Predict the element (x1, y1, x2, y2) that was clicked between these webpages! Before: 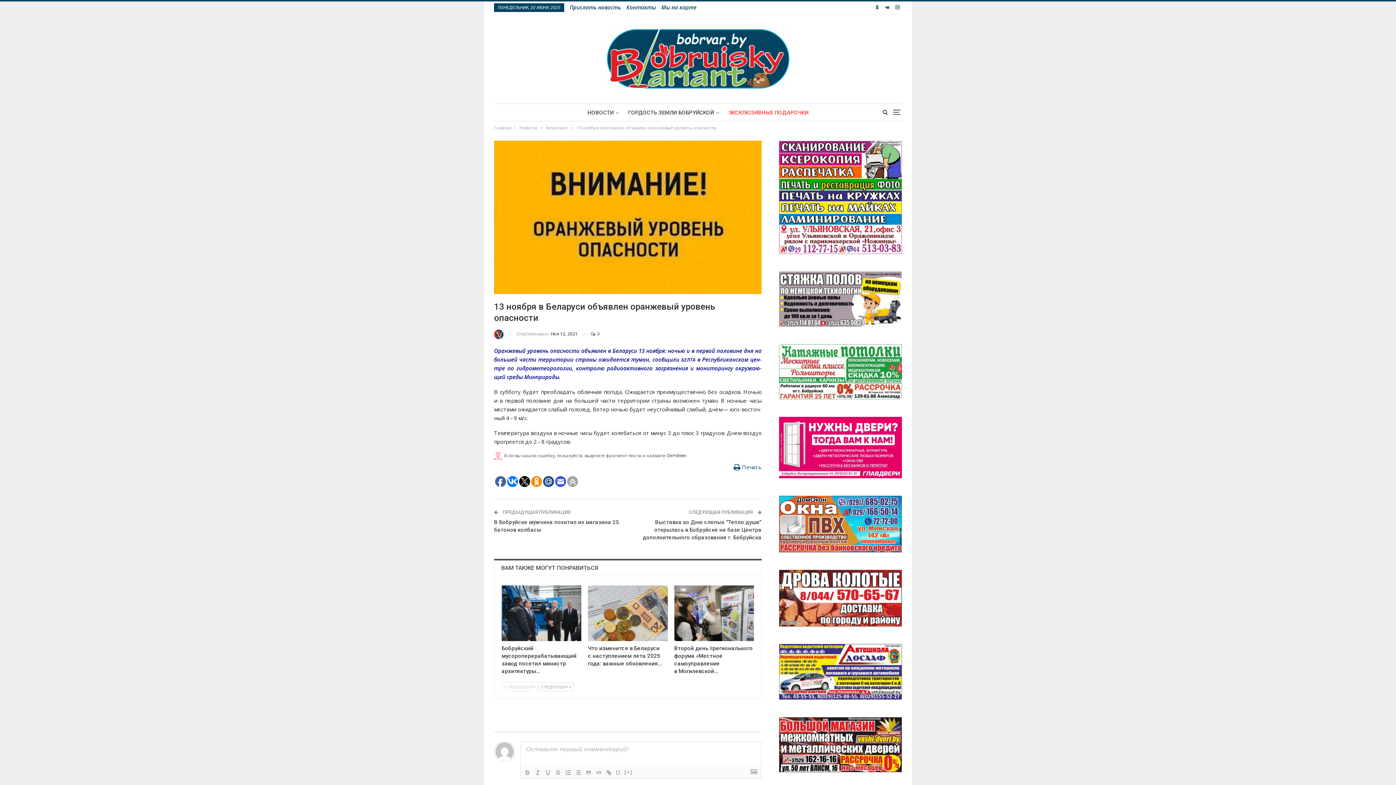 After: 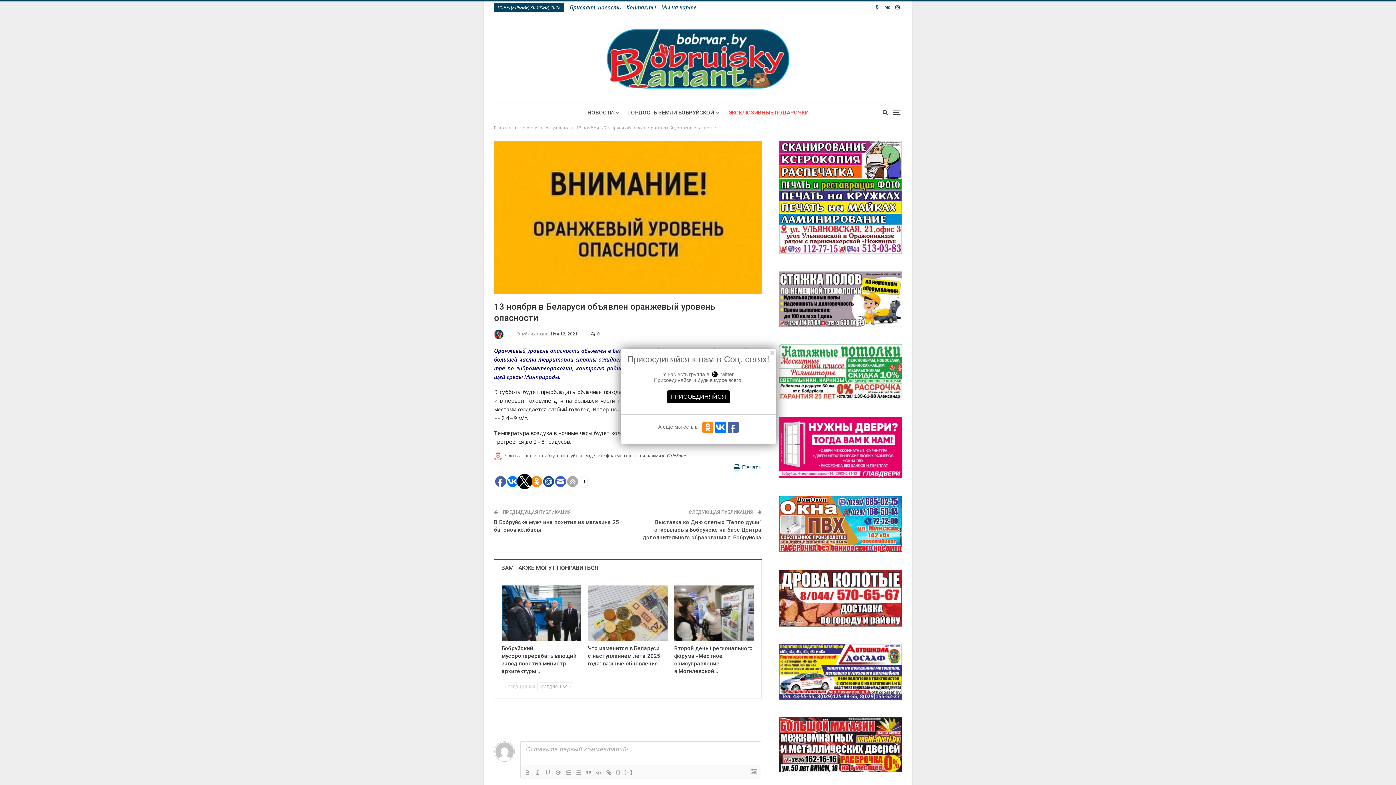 Action: bbox: (519, 476, 530, 487)